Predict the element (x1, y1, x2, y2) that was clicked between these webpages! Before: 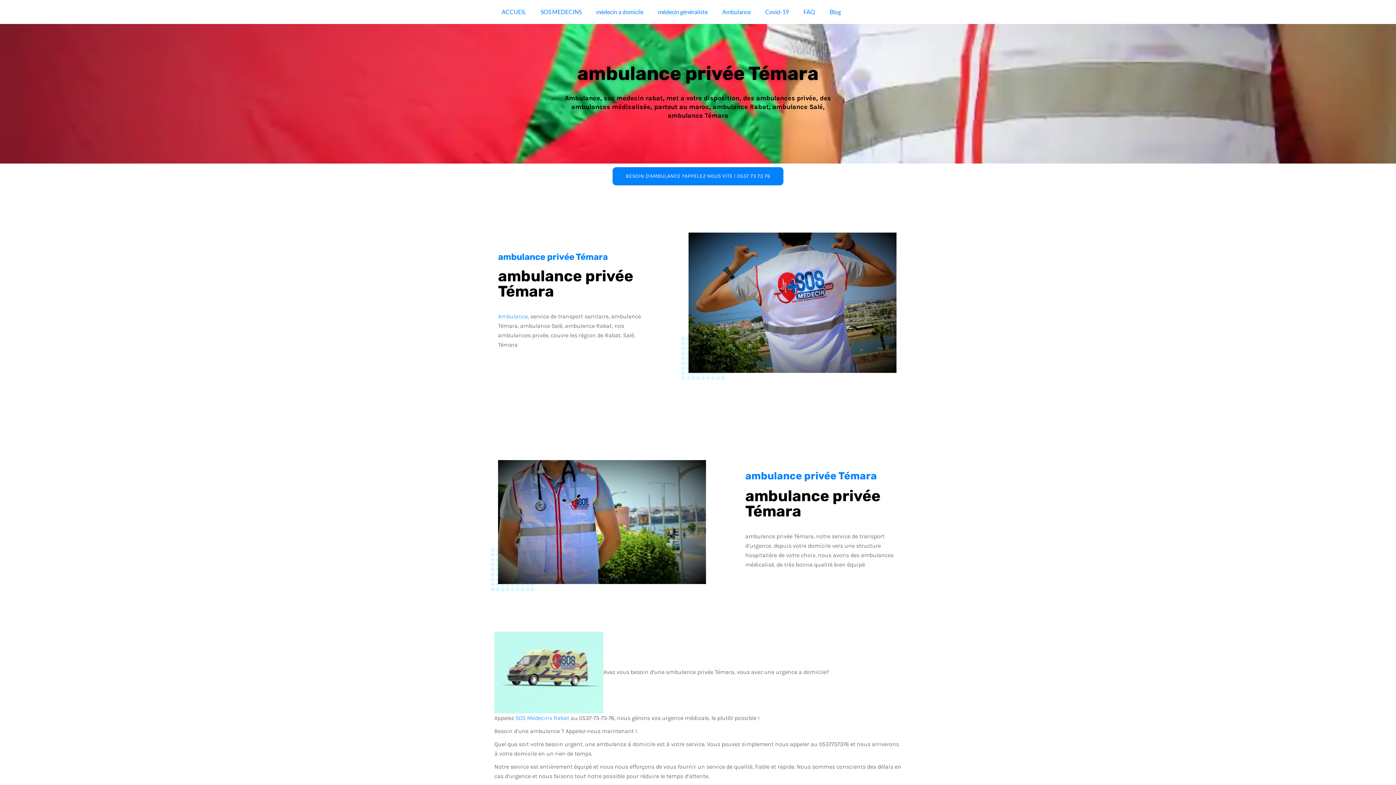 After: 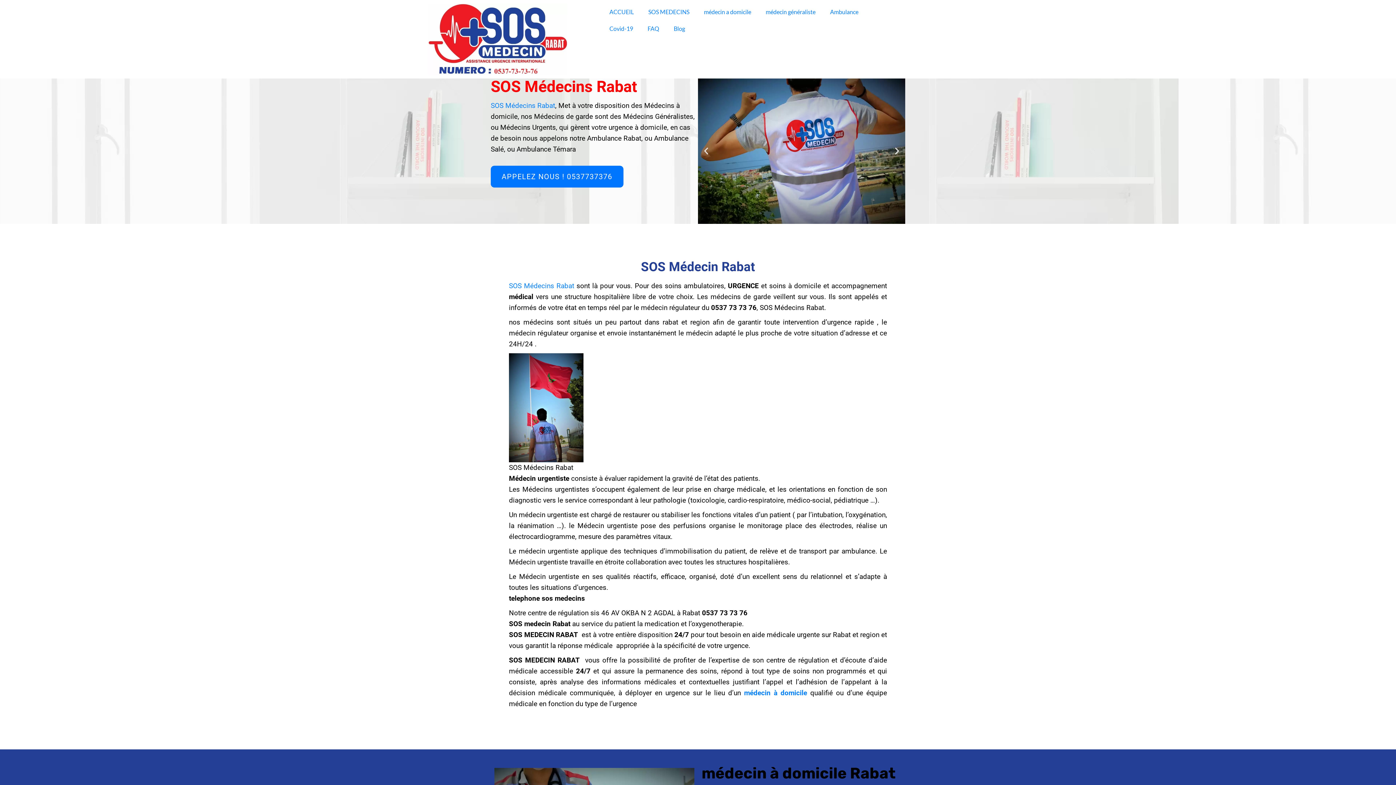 Action: label: SOS Médecins bbox: (515, 714, 552, 721)